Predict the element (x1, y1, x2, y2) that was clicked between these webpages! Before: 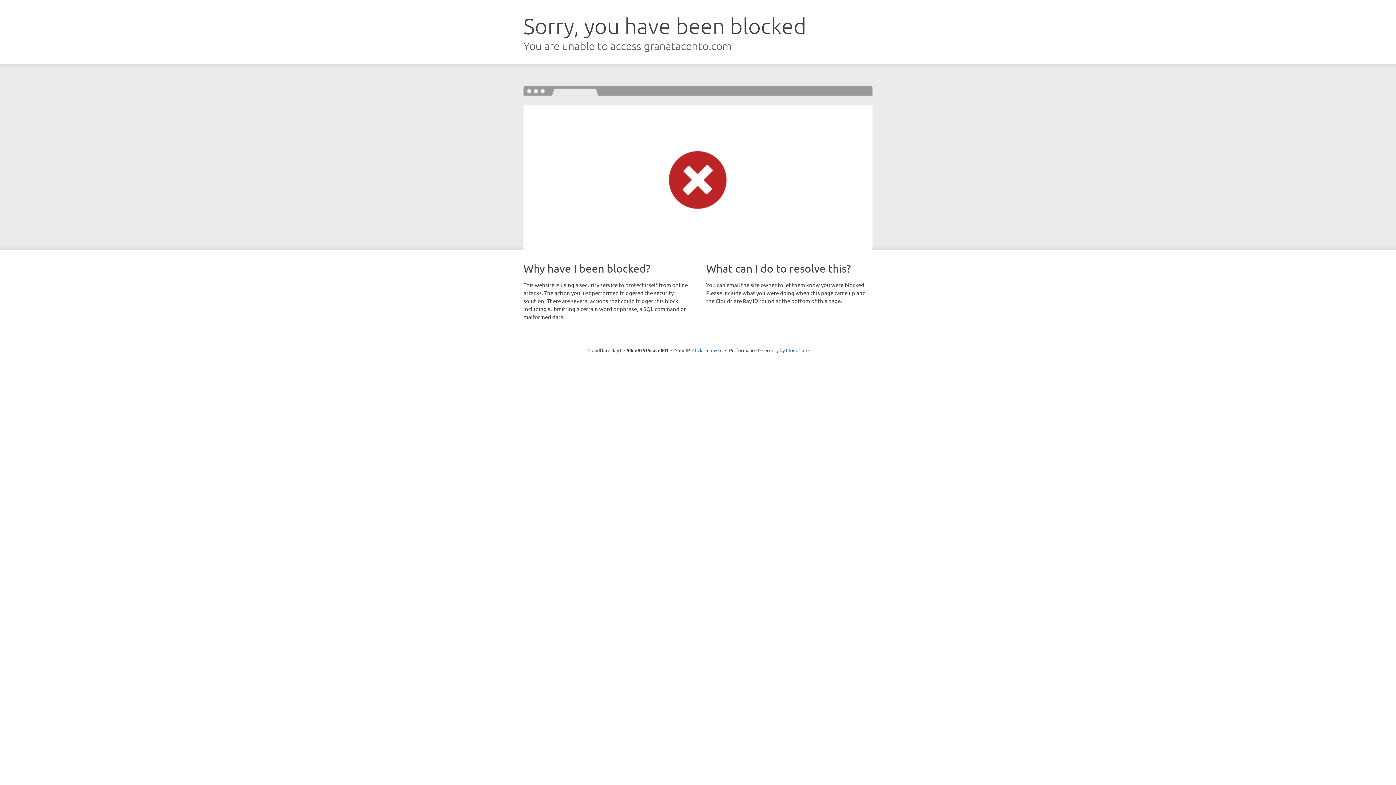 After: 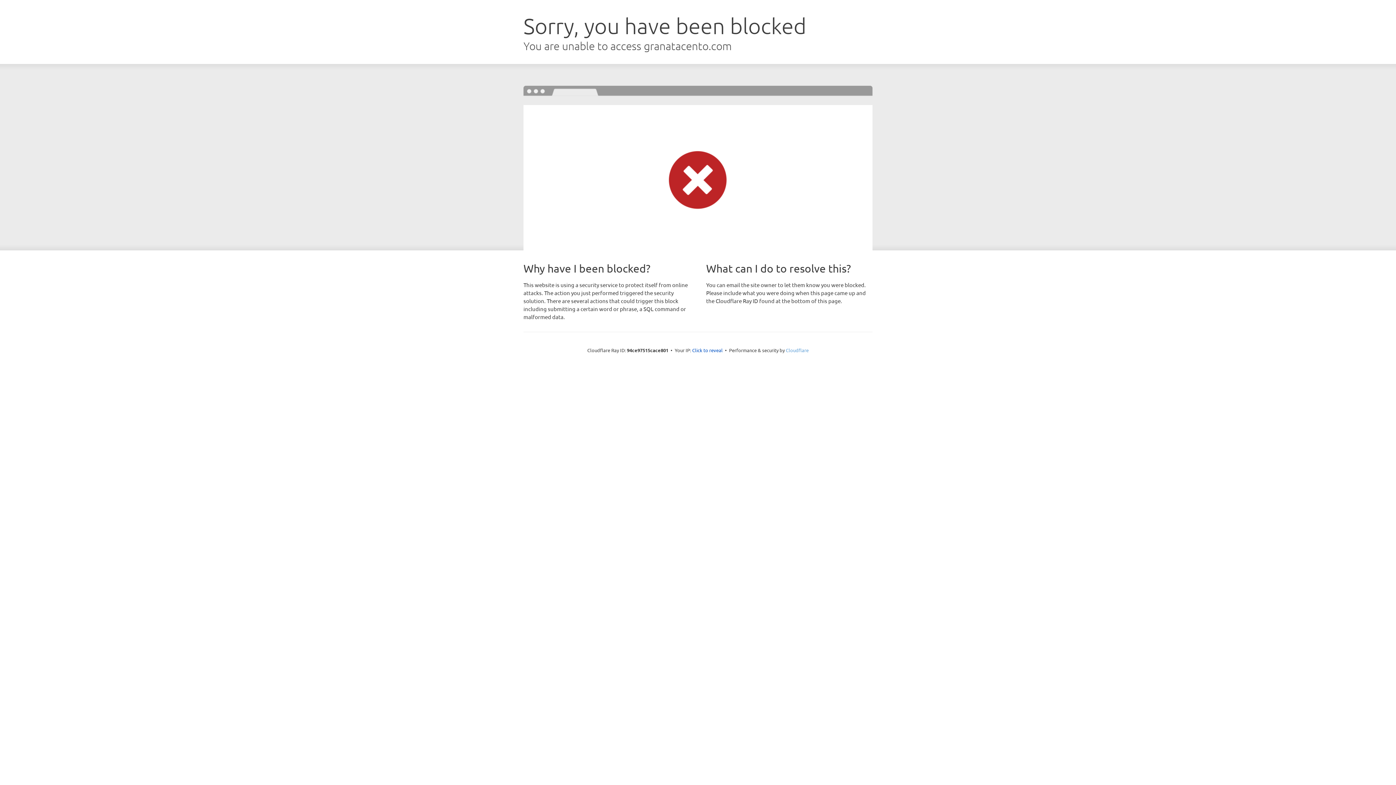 Action: label: Cloudflare bbox: (786, 347, 808, 353)